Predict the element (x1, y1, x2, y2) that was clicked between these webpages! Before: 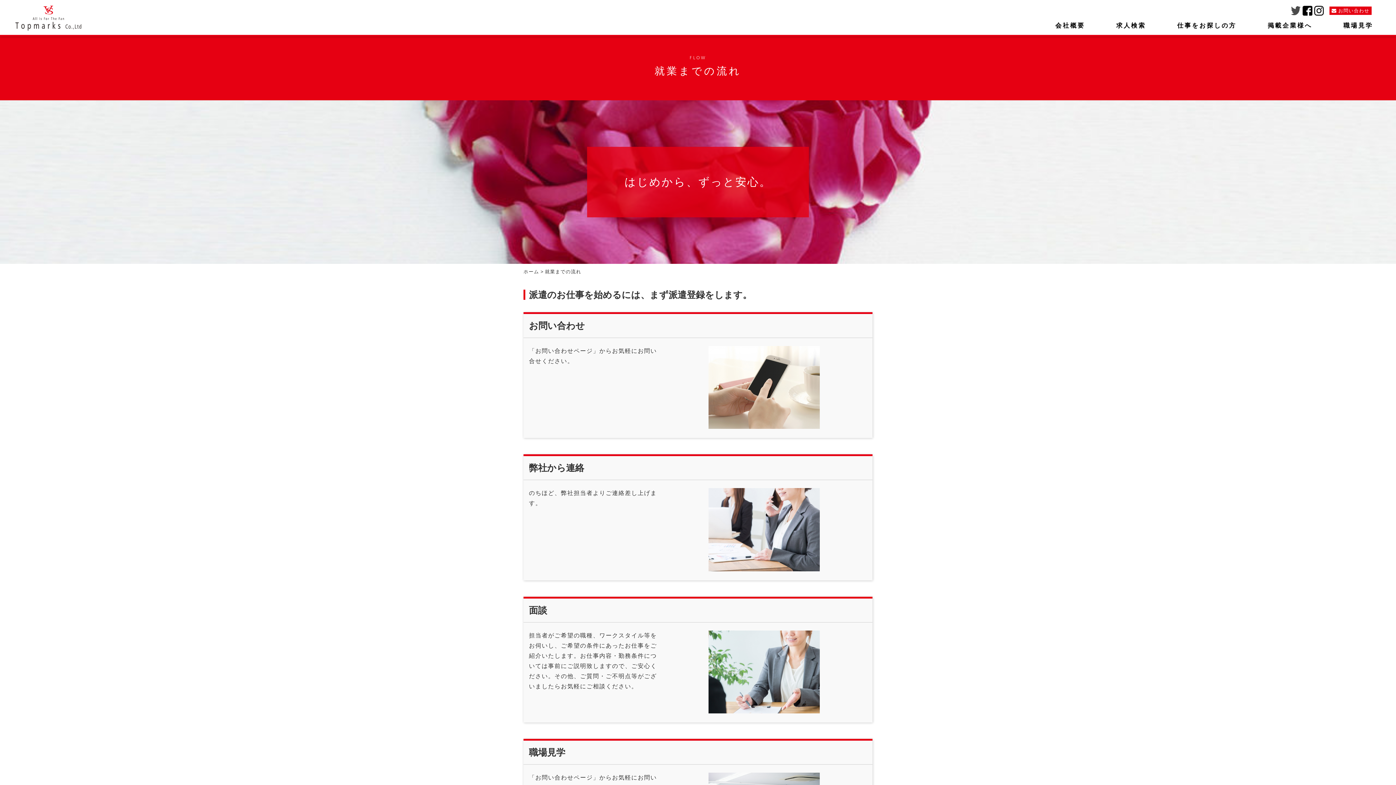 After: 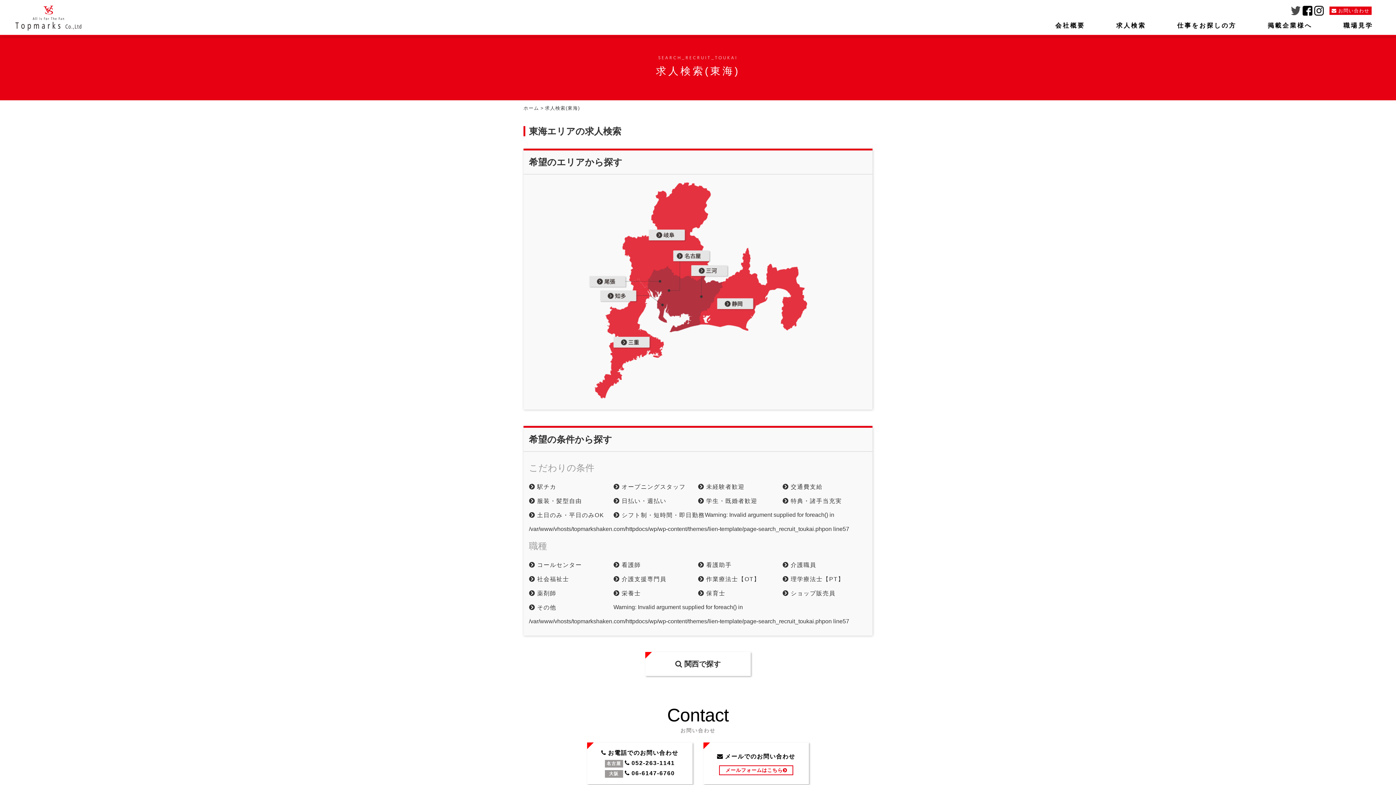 Action: bbox: (1100, 21, 1161, 29) label: 求人検索